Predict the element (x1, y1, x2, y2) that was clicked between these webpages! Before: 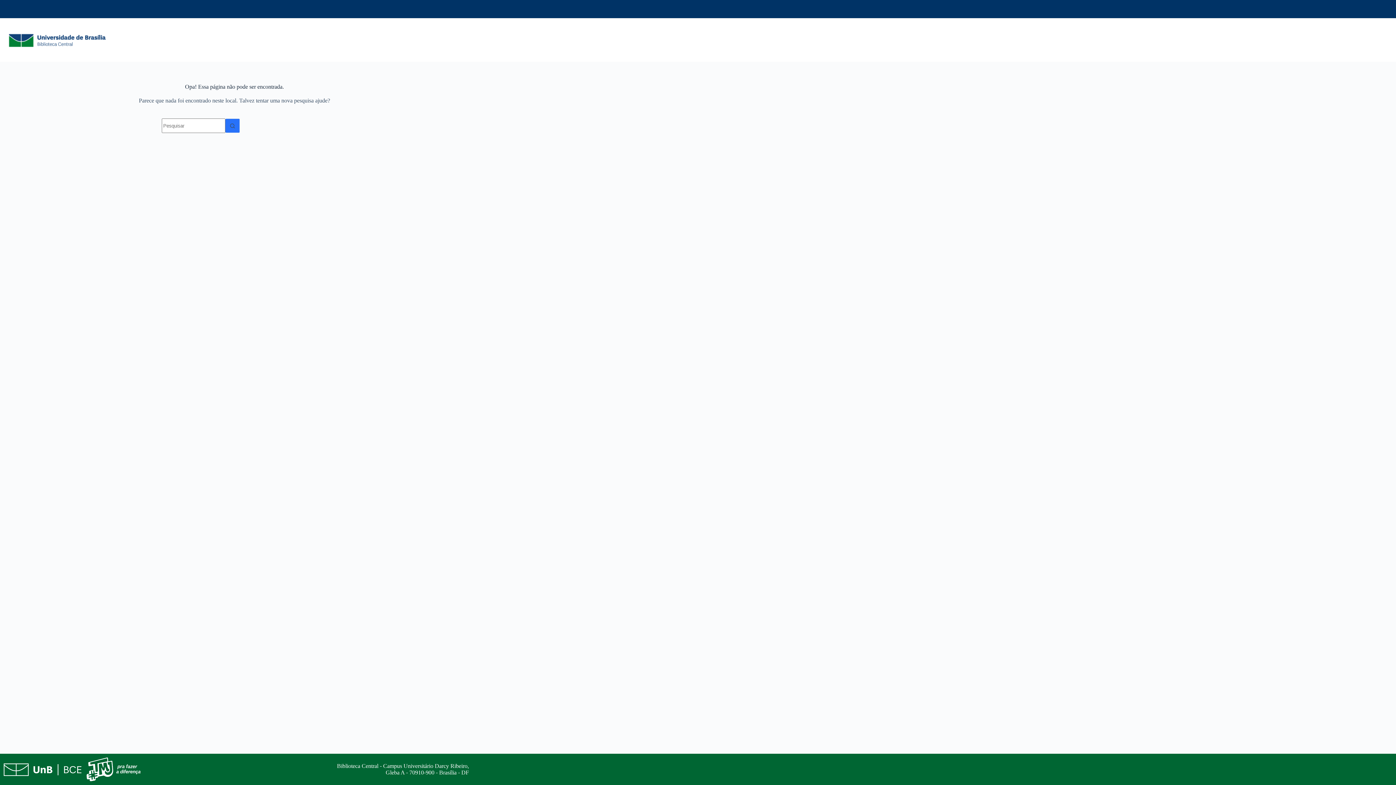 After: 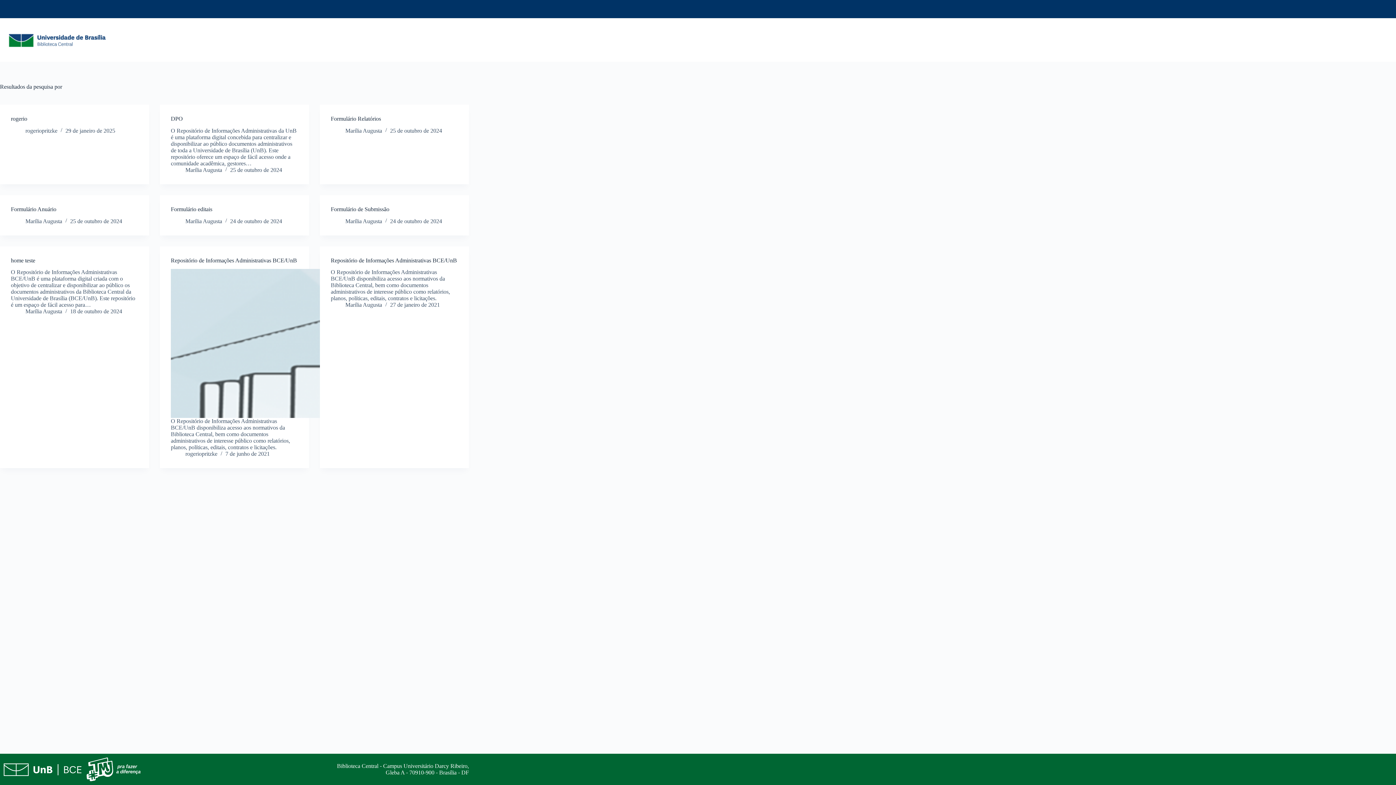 Action: bbox: (225, 118, 240, 133) label: Botão de pesquisa